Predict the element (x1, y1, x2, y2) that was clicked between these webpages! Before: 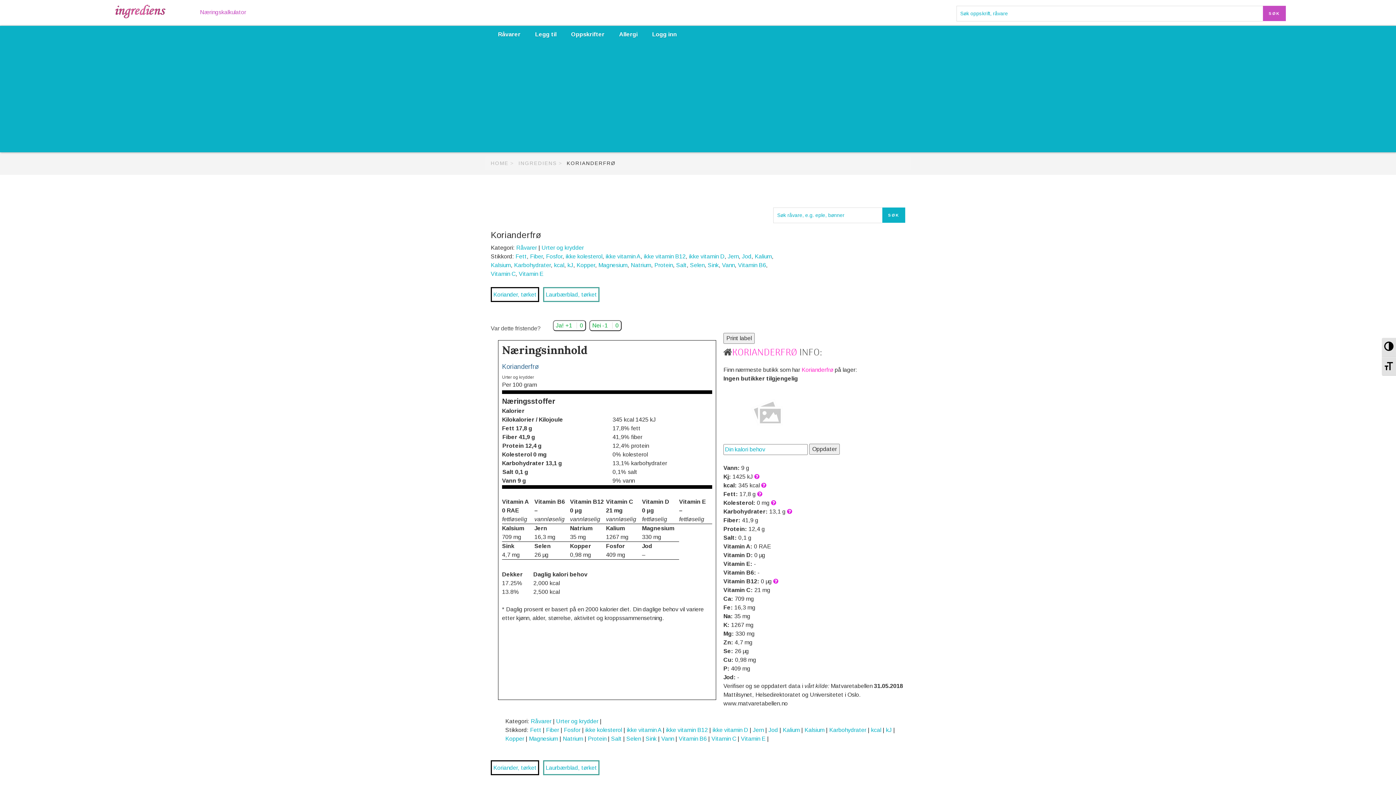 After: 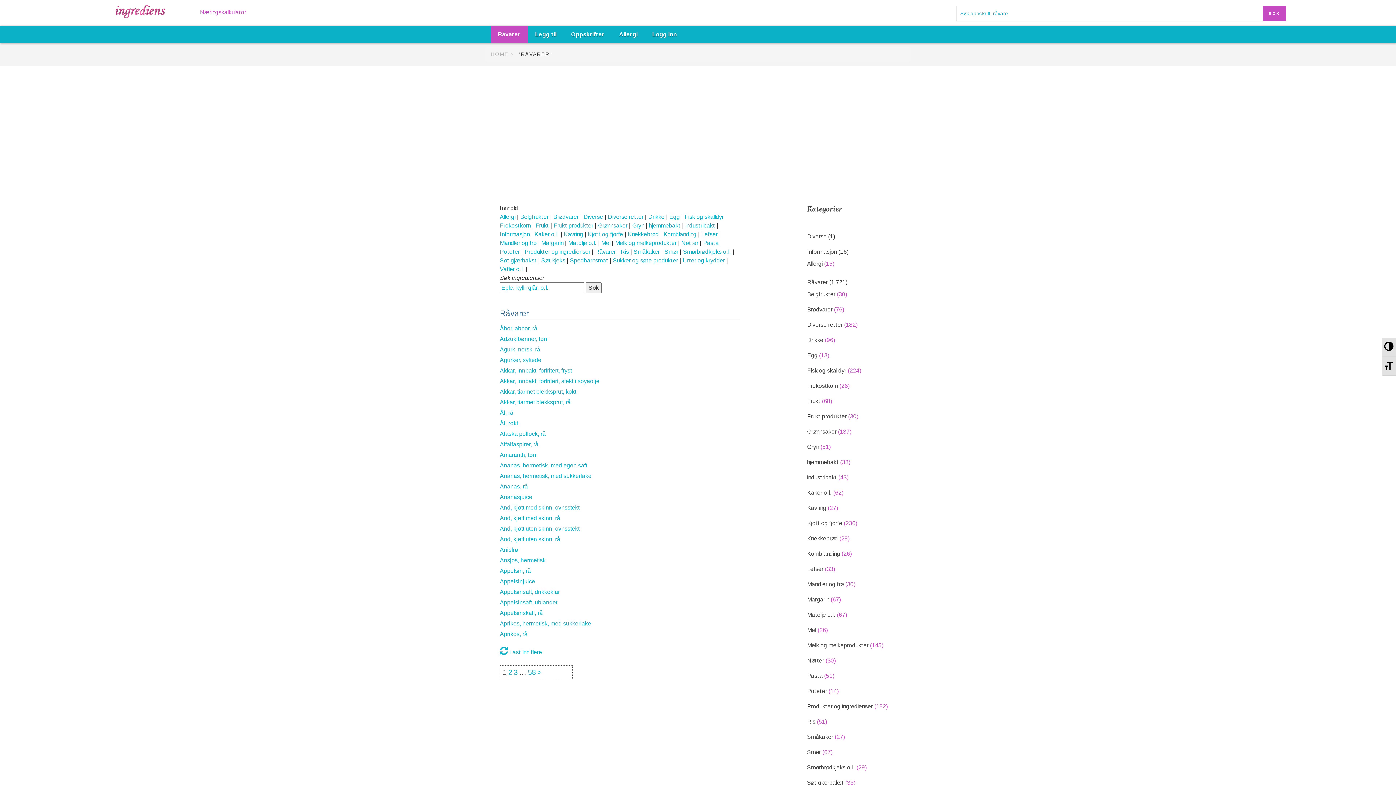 Action: label: Råvarer bbox: (530, 718, 551, 724)